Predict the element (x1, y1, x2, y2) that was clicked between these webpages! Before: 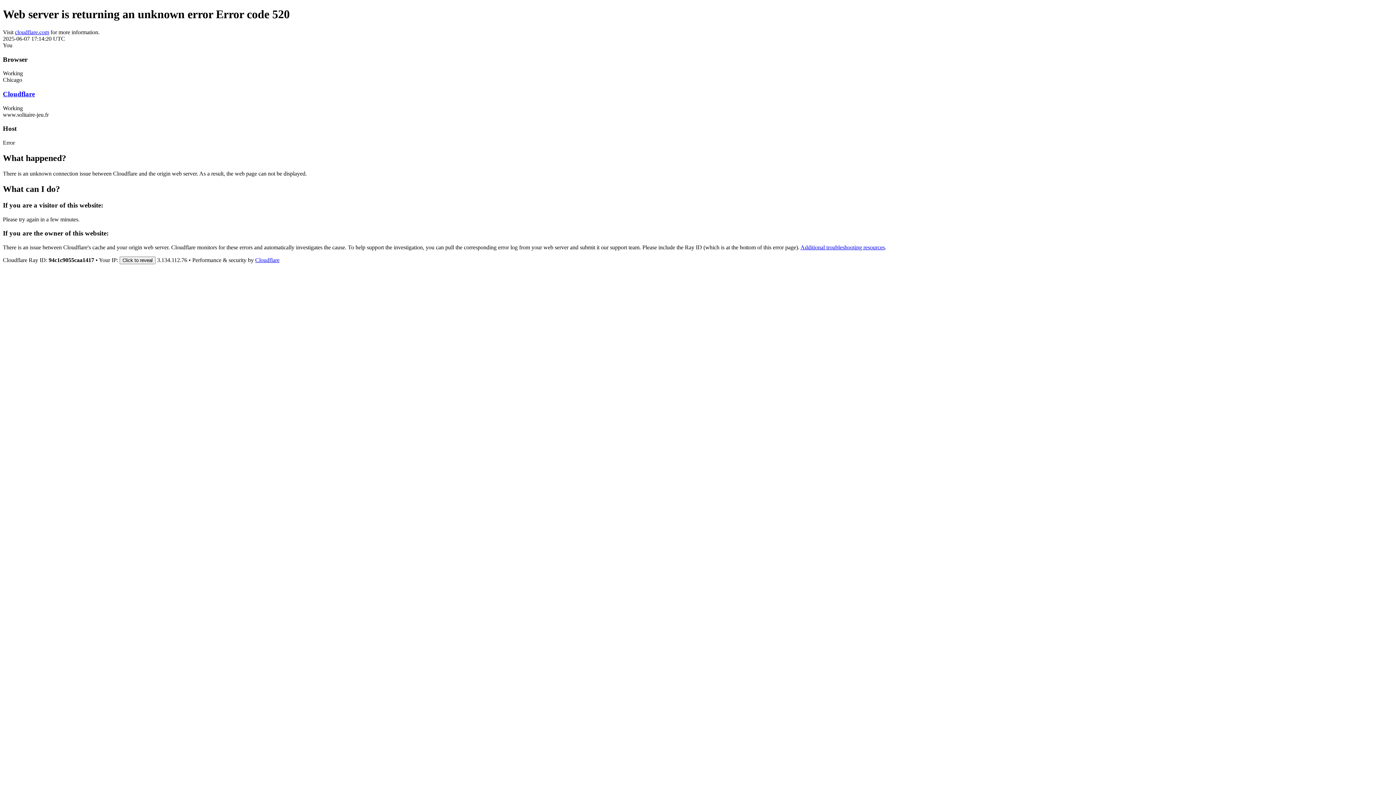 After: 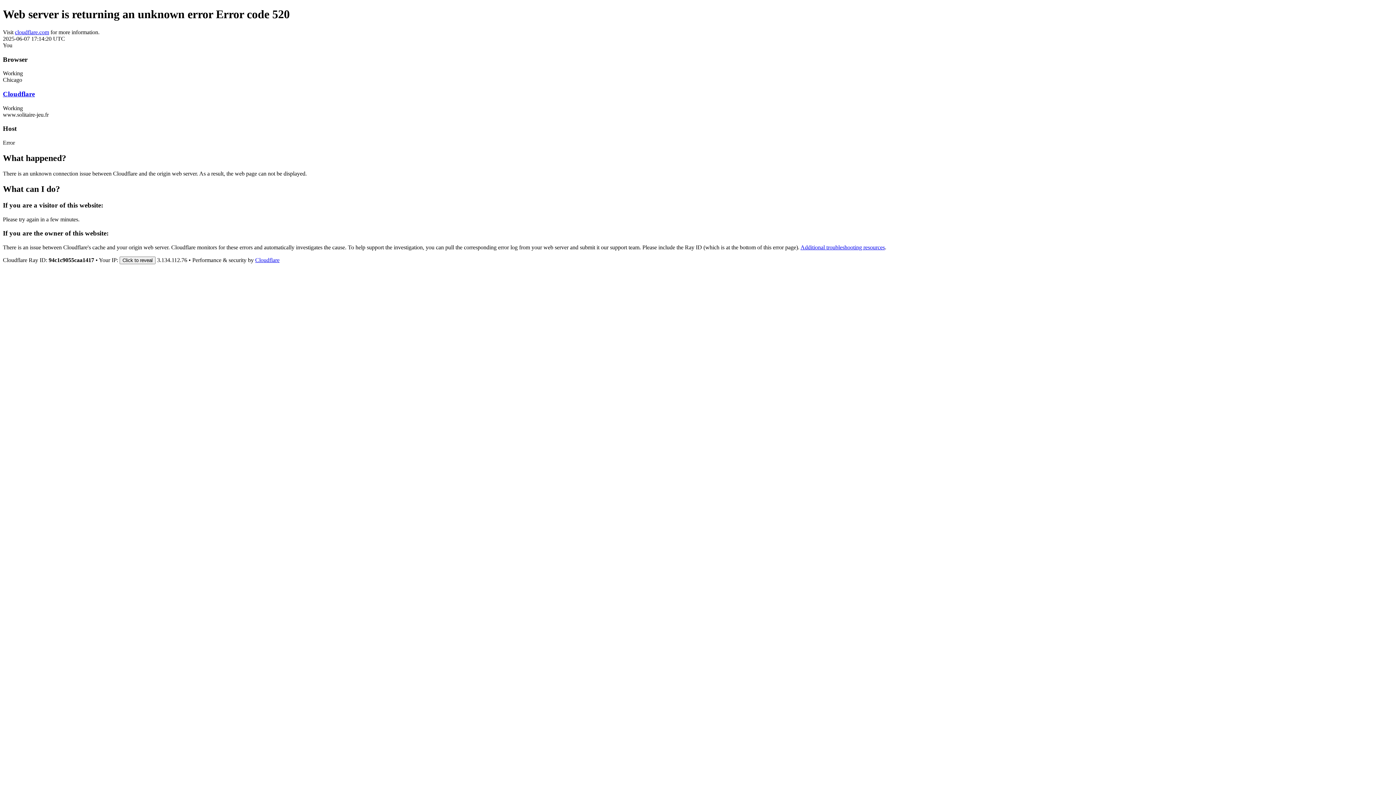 Action: label: Cloudflare bbox: (255, 257, 279, 263)